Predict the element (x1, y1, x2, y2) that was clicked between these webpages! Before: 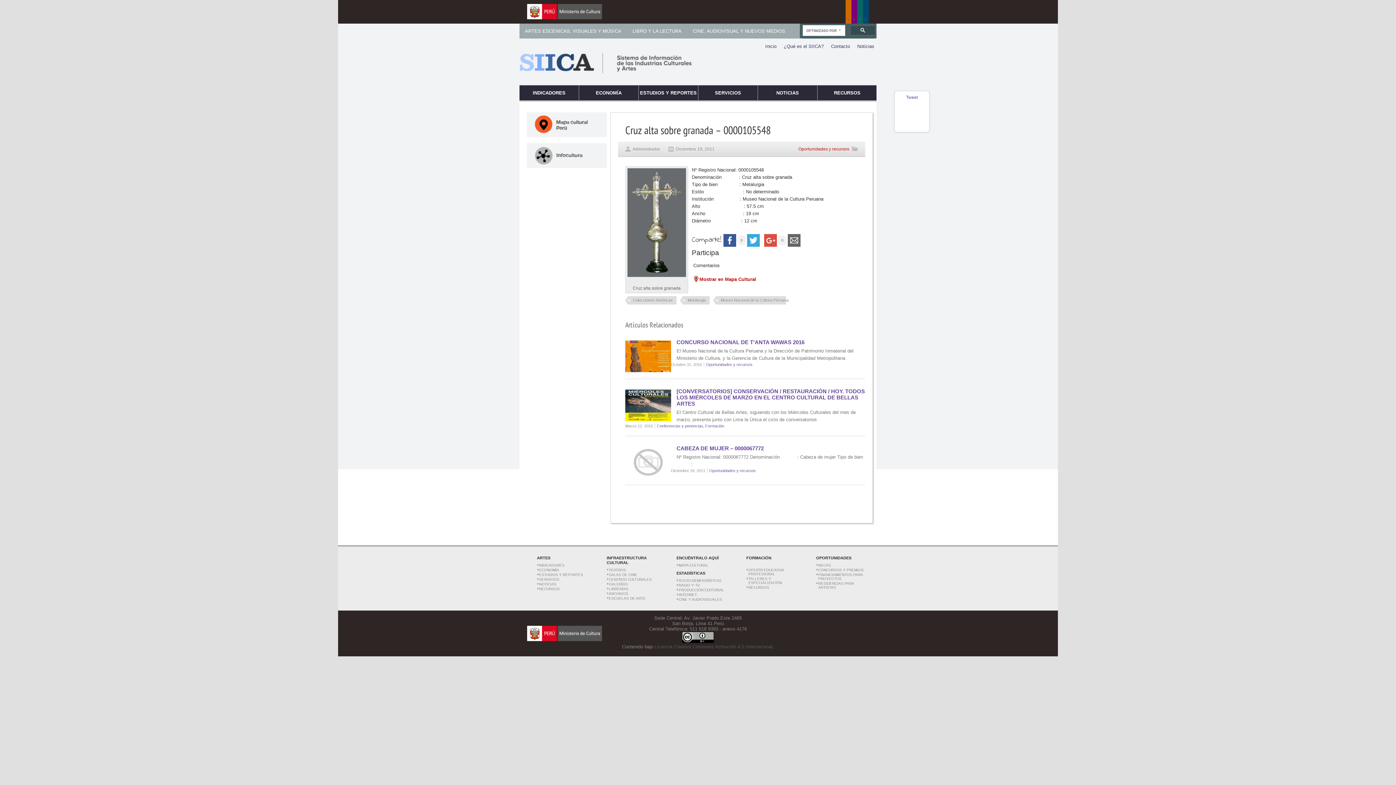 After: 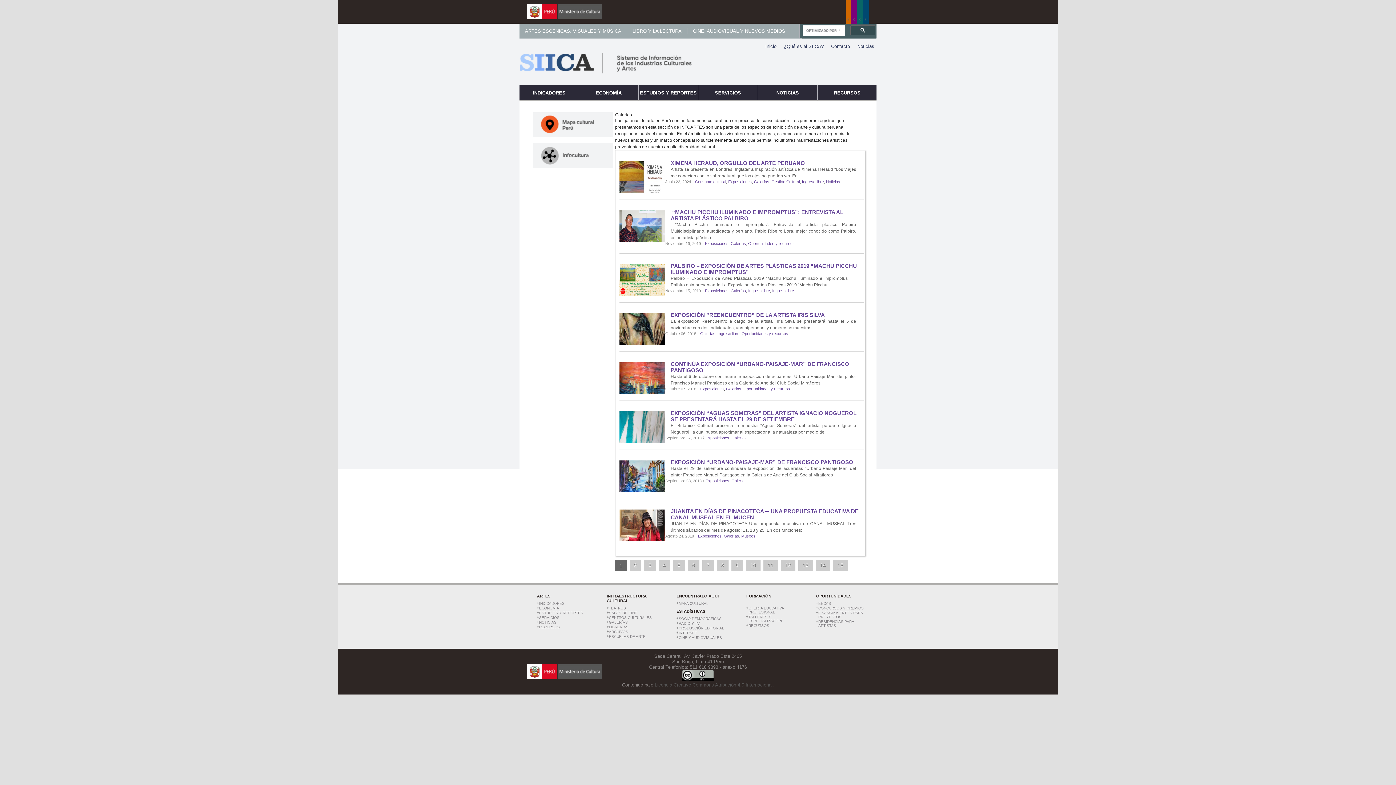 Action: bbox: (609, 582, 628, 586) label: GALERÍAS